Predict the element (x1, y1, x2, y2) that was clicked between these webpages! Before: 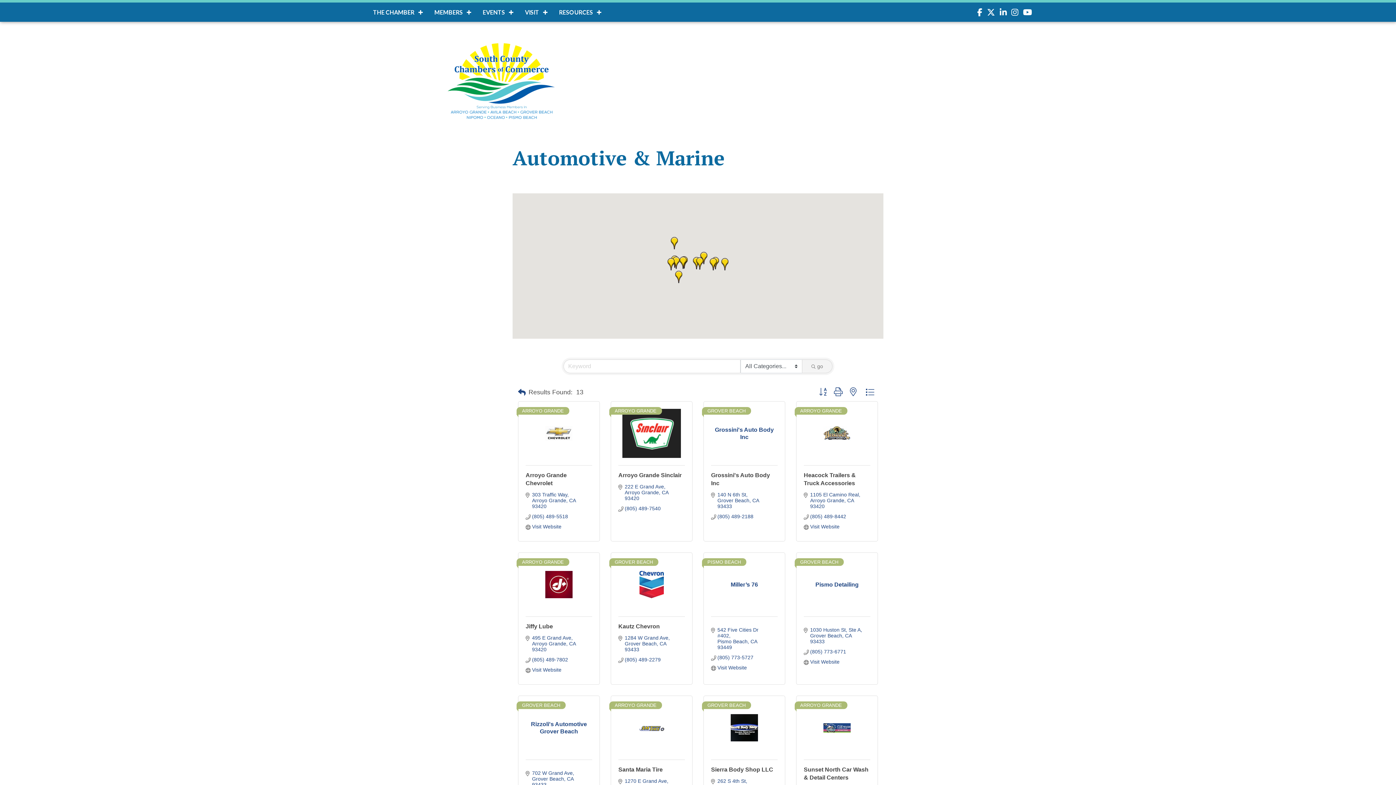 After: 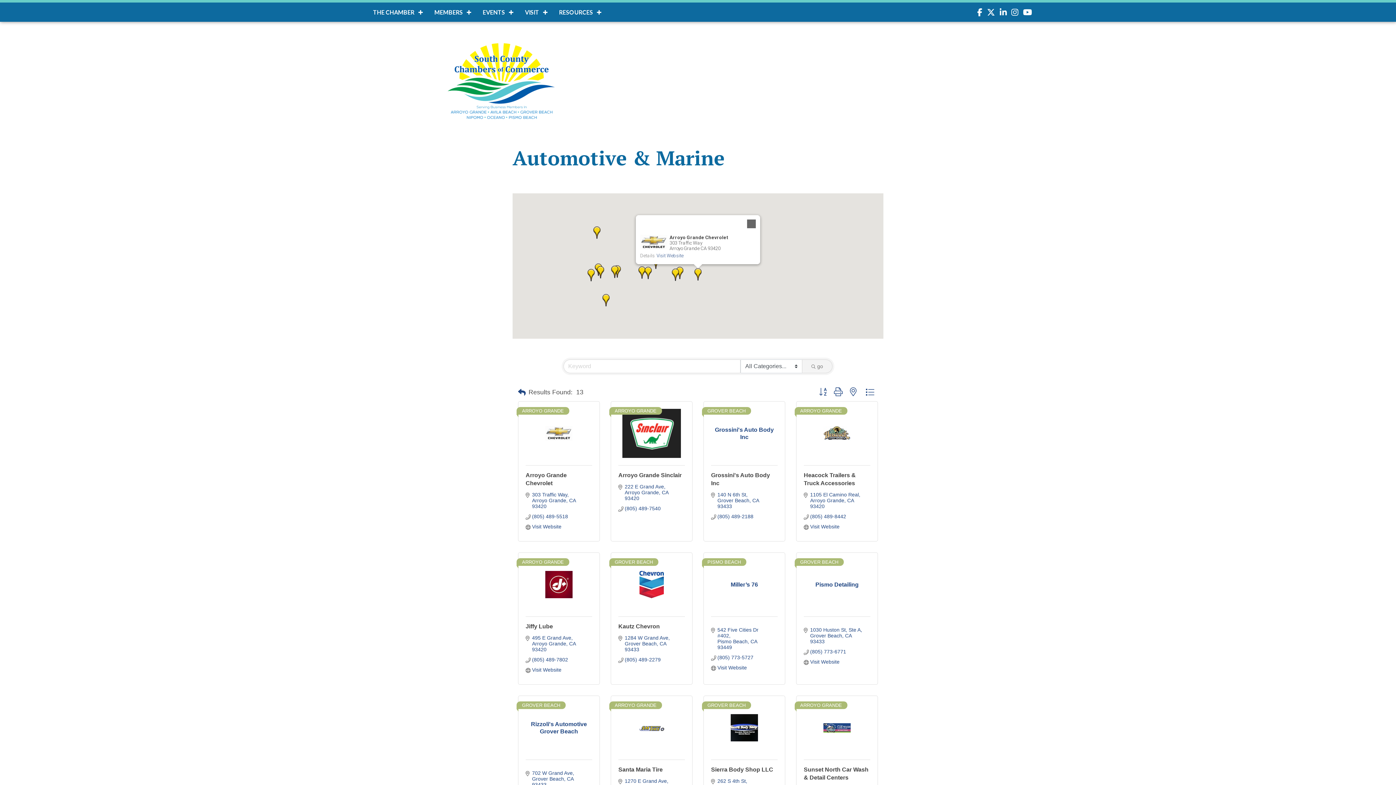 Action: label: Arroyo Grande Chevrolet bbox: (721, 258, 728, 270)